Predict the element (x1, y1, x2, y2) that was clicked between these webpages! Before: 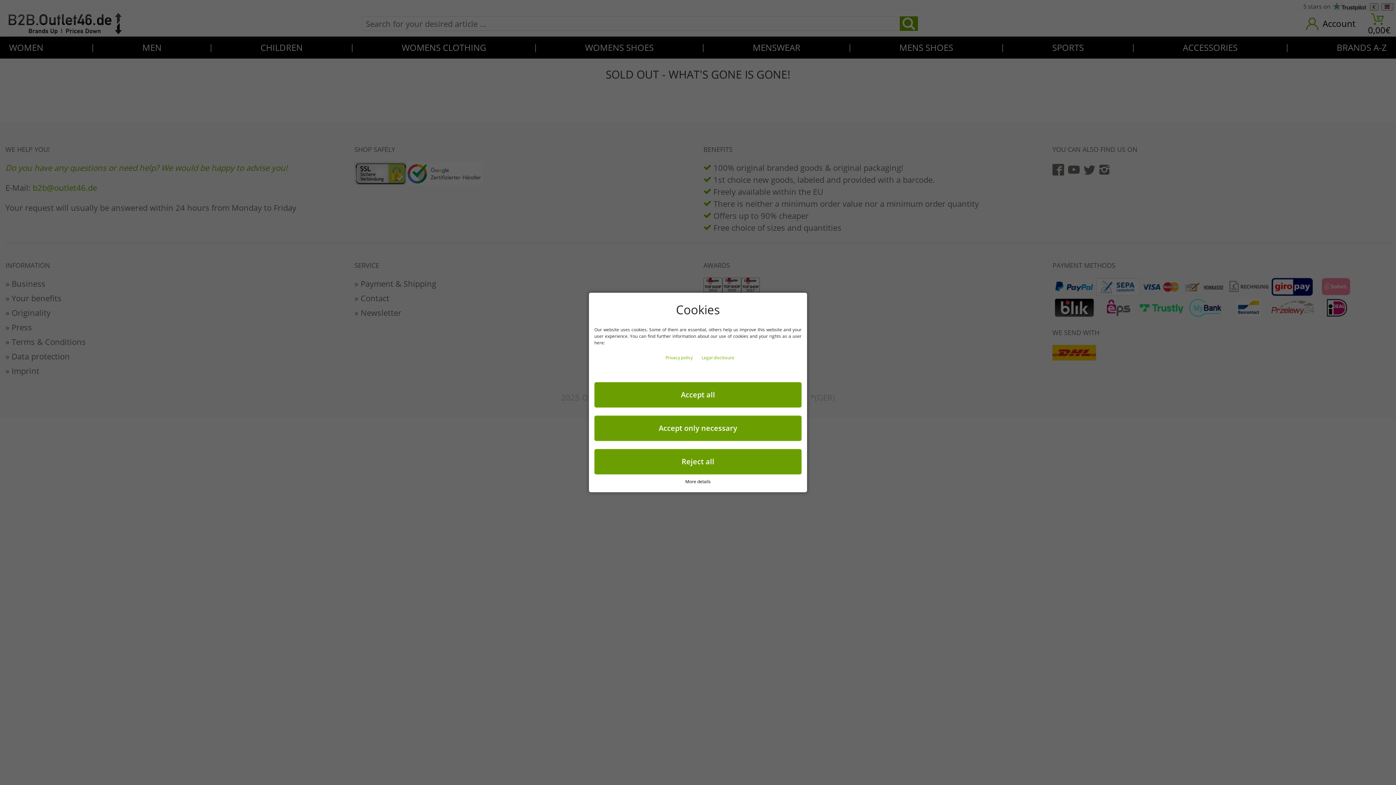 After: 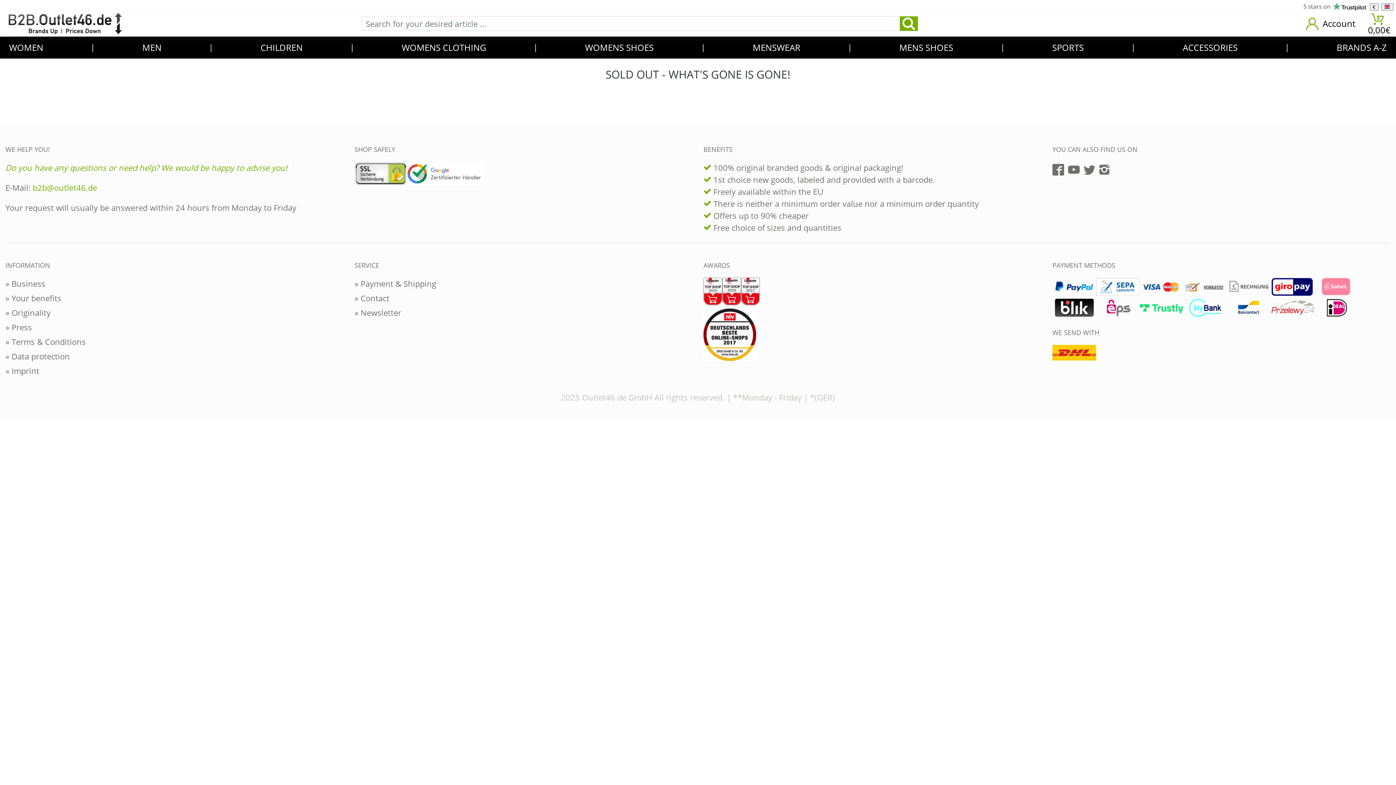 Action: bbox: (594, 415, 801, 441) label: Accept only necessary